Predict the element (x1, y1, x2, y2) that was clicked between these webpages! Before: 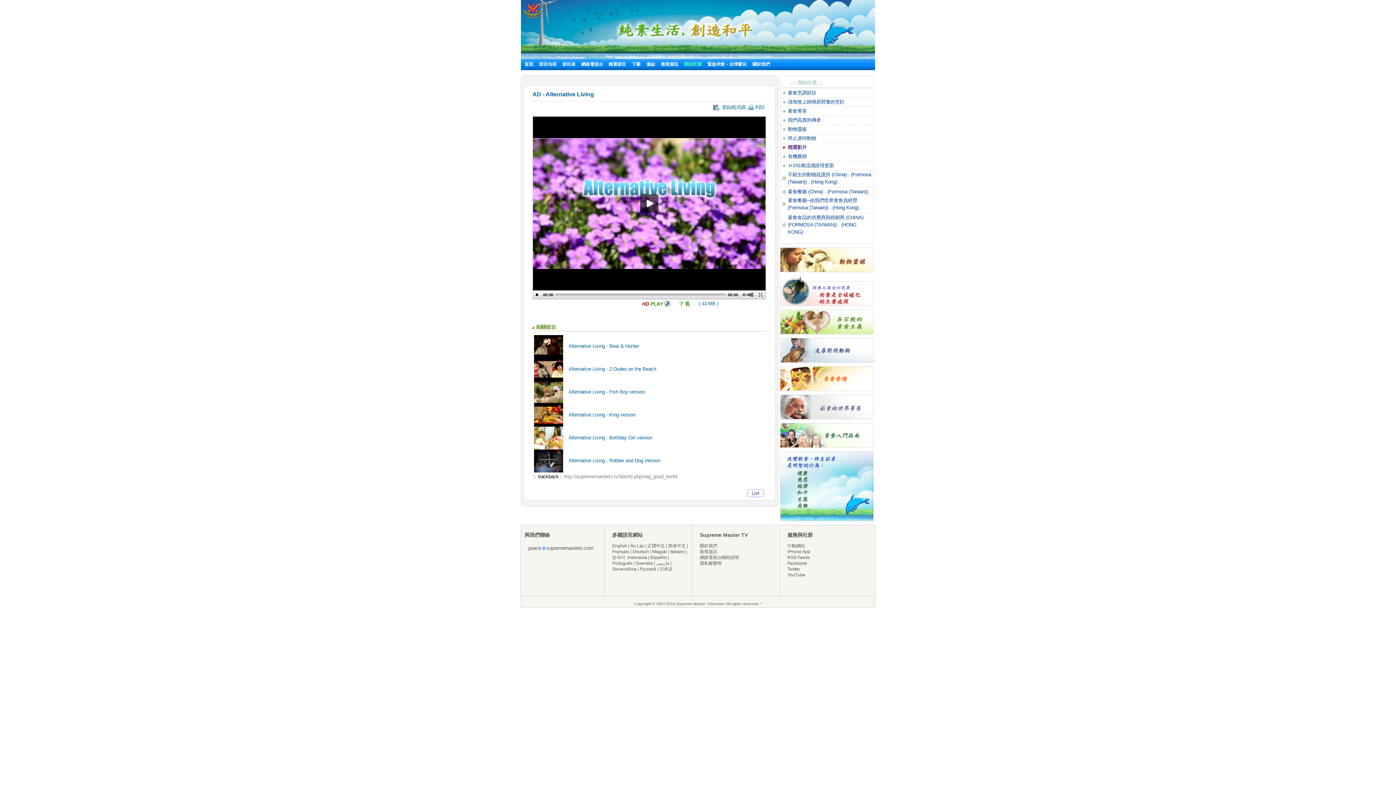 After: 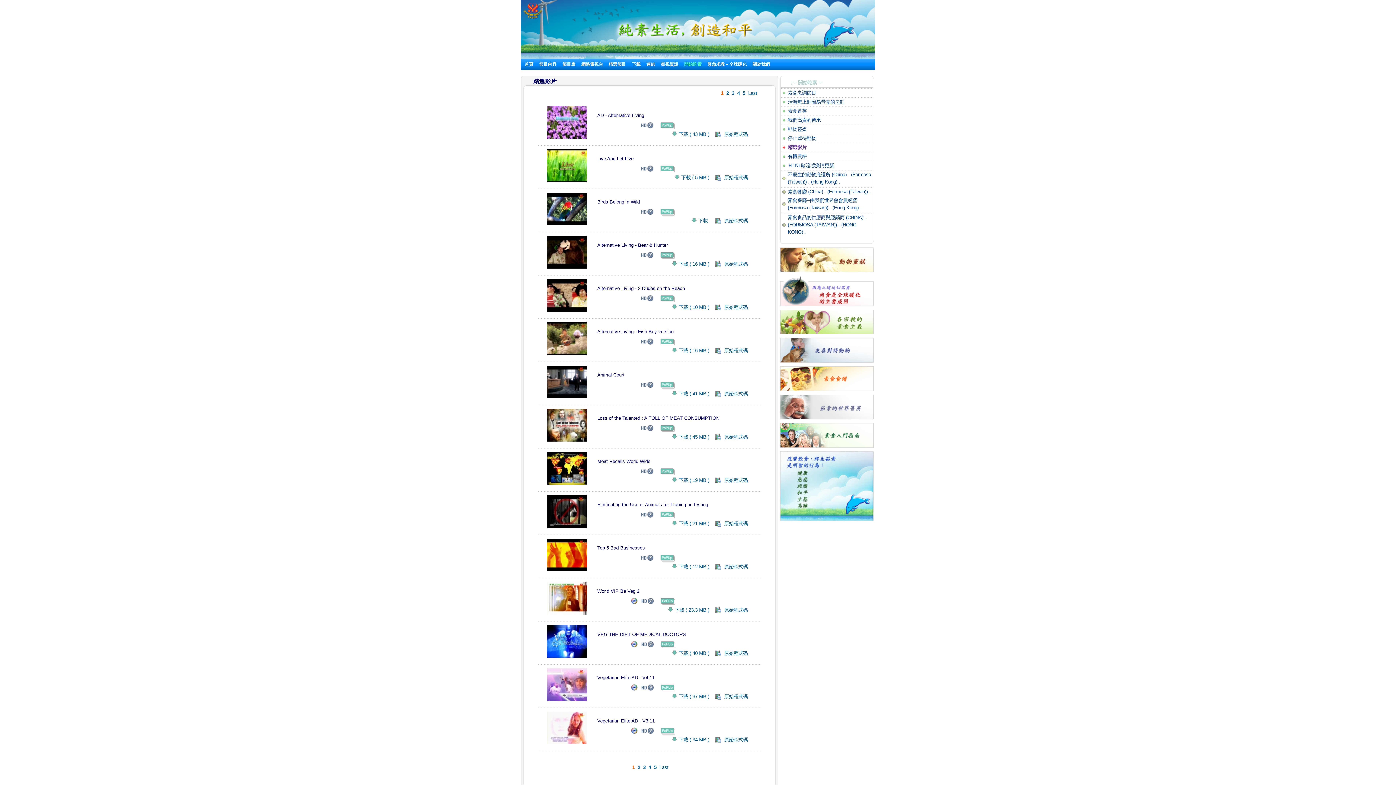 Action: bbox: (747, 490, 764, 495)